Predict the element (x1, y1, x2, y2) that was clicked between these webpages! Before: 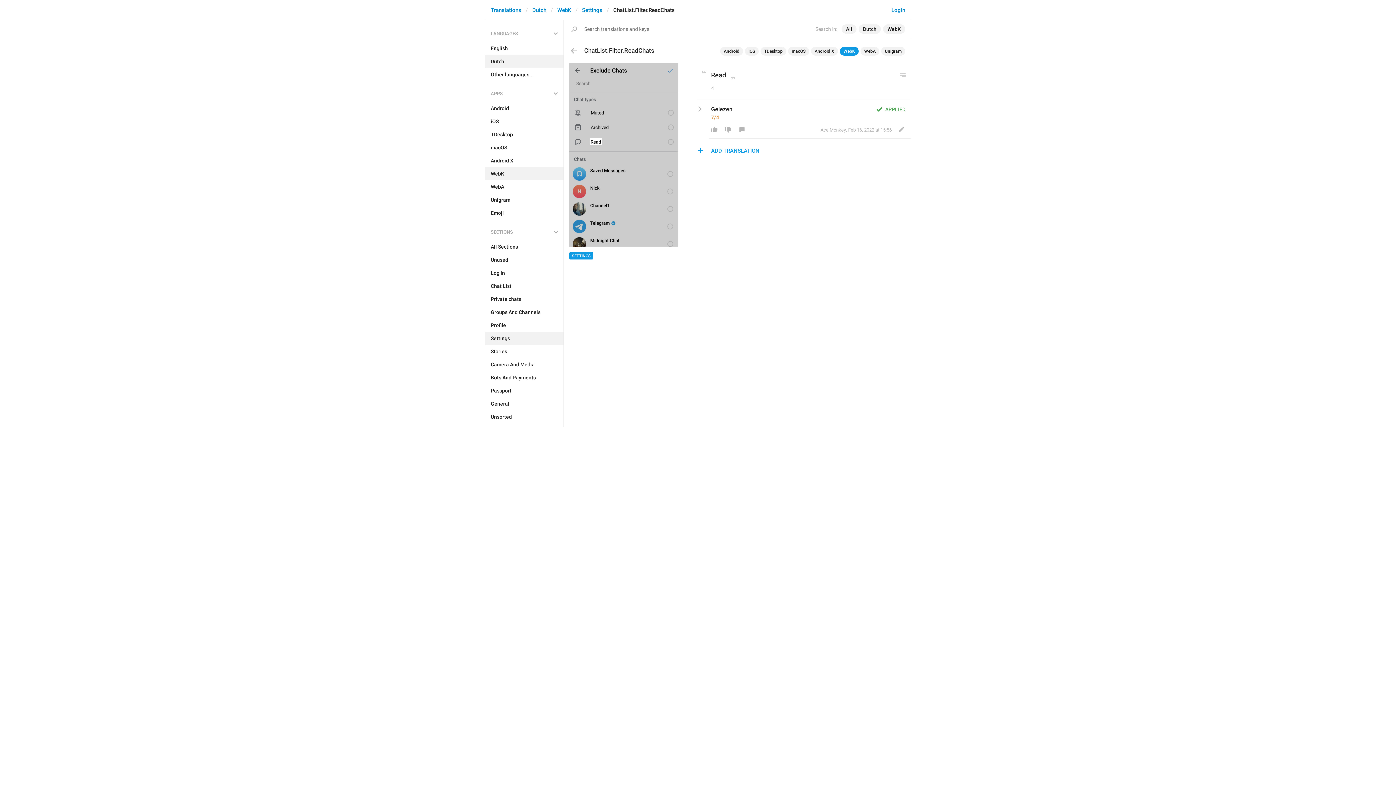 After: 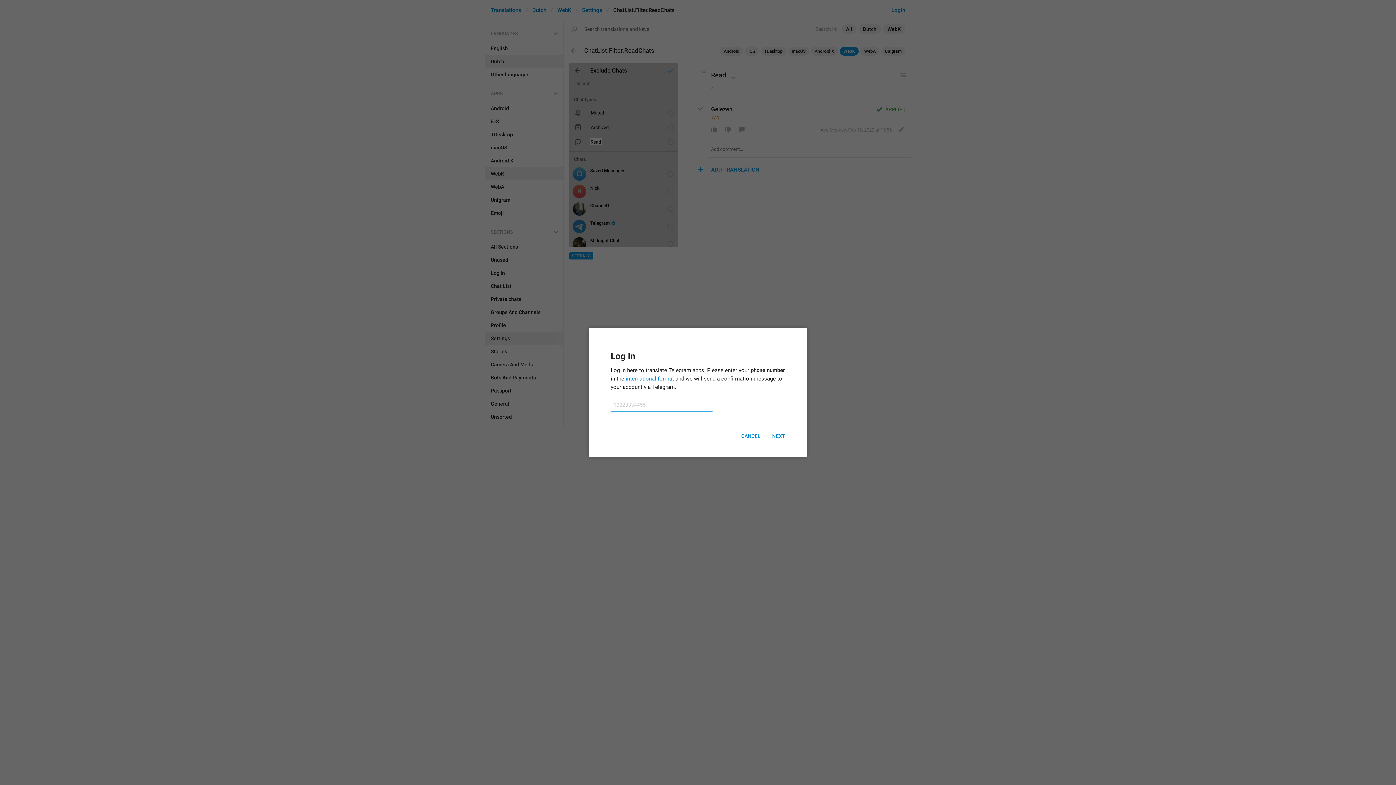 Action: bbox: (735, 124, 749, 134)